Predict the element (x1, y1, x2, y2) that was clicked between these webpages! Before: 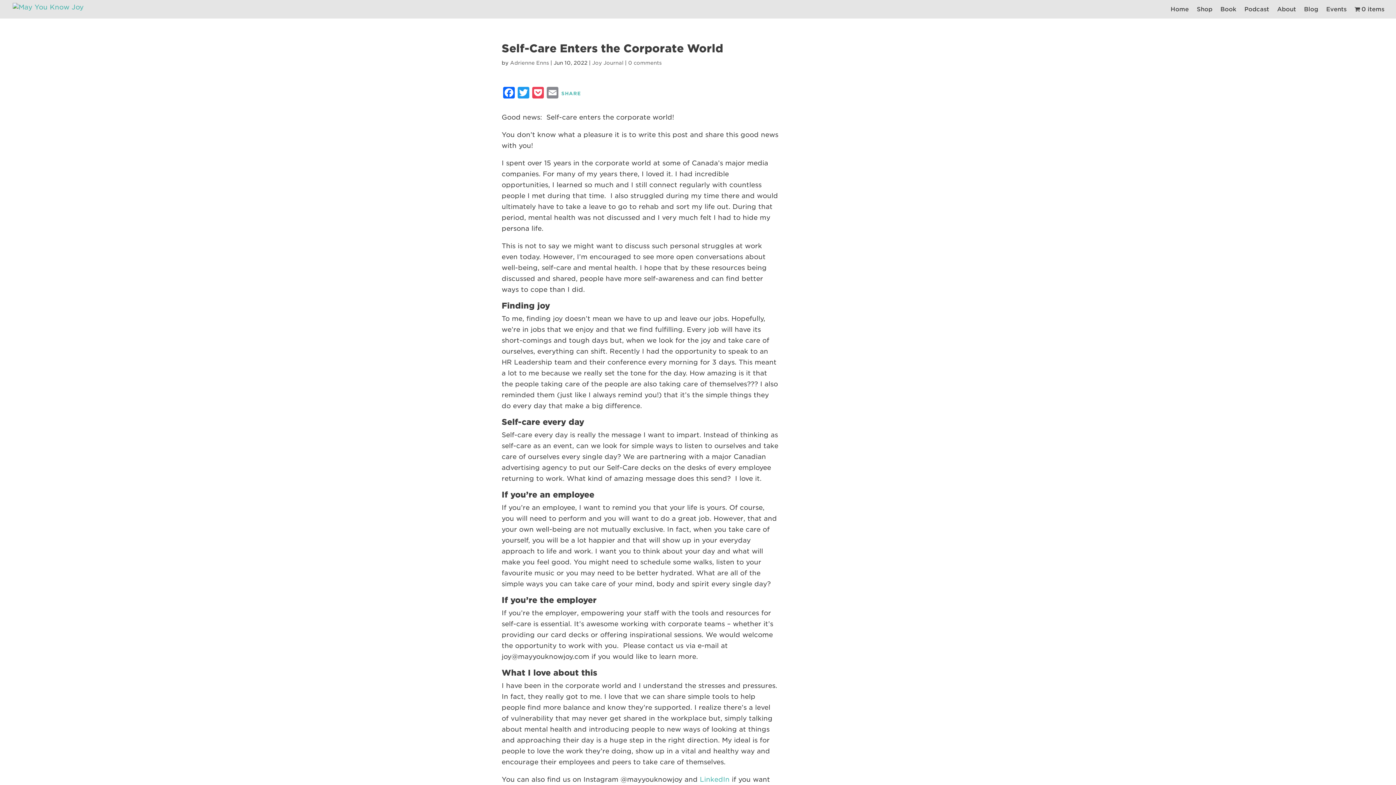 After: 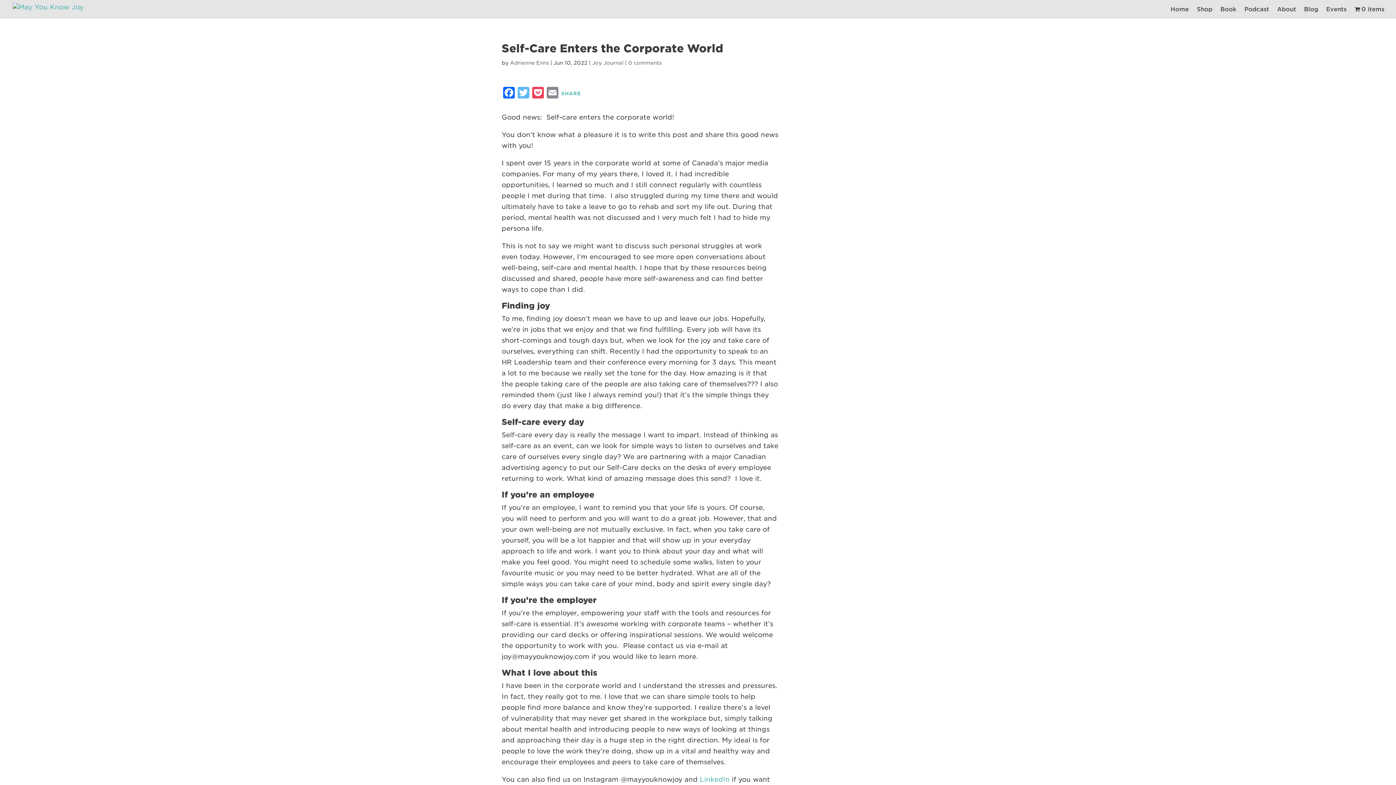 Action: label: Twitter bbox: (516, 86, 530, 100)